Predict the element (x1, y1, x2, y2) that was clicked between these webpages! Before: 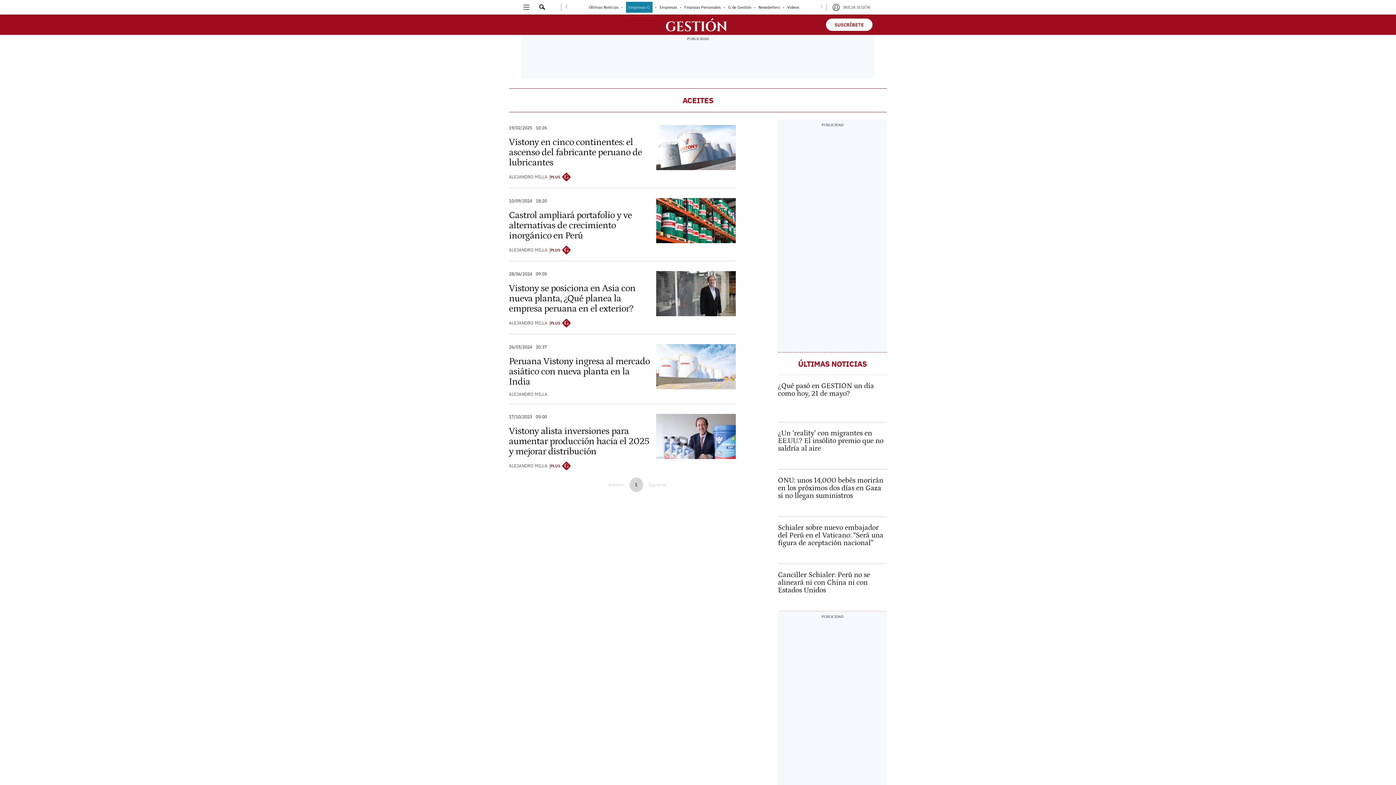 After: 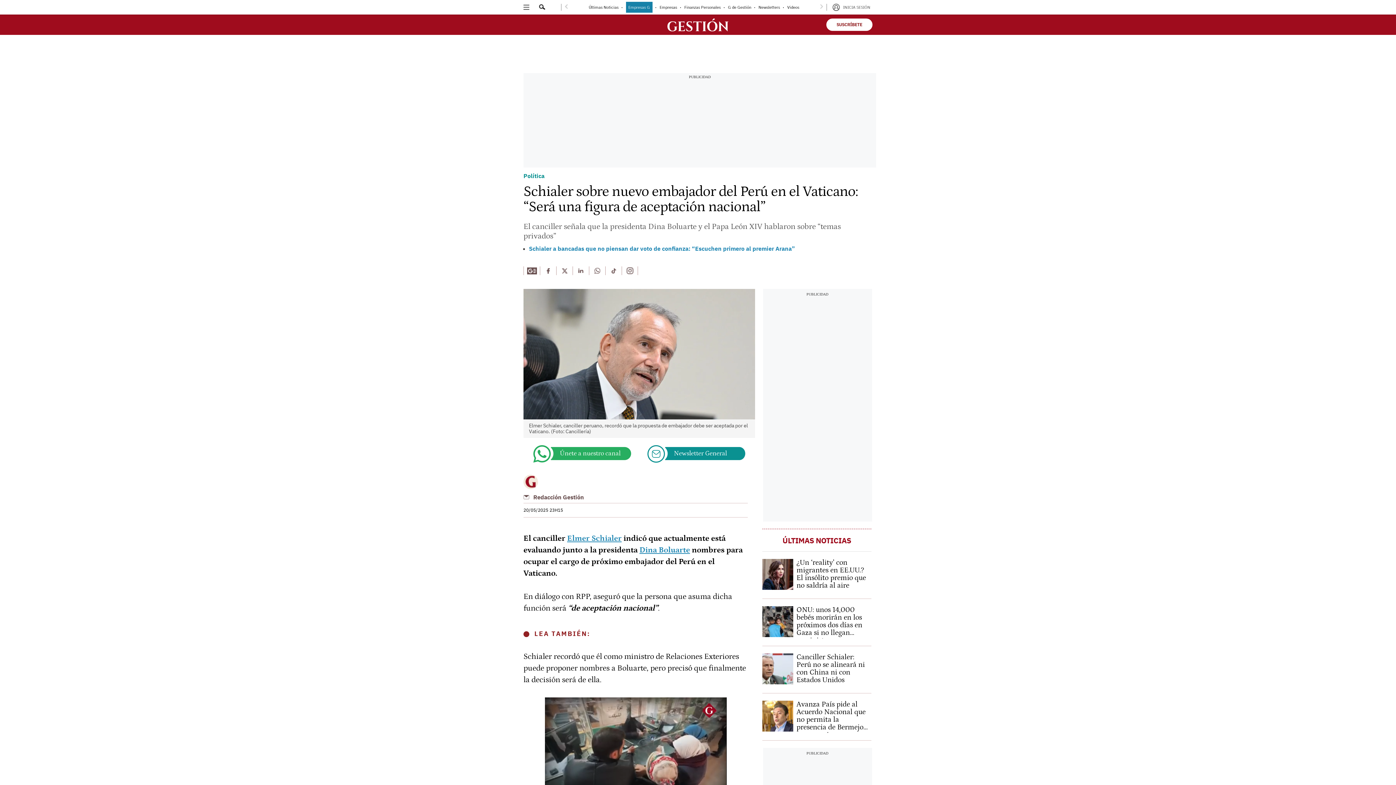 Action: label: Schialer sobre nuevo embajador del Perú en el Vaticano: “Será una figura de aceptación nacional” bbox: (778, 524, 887, 556)